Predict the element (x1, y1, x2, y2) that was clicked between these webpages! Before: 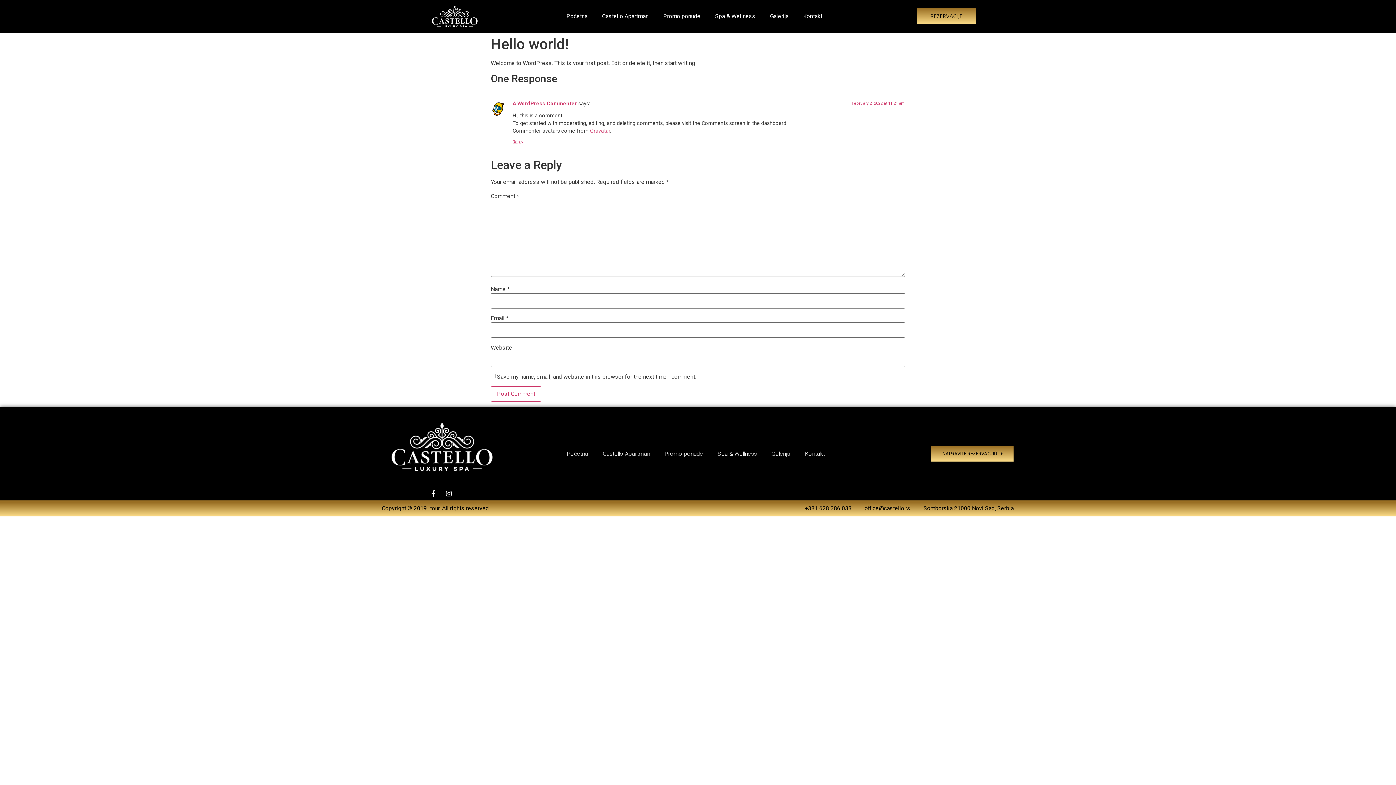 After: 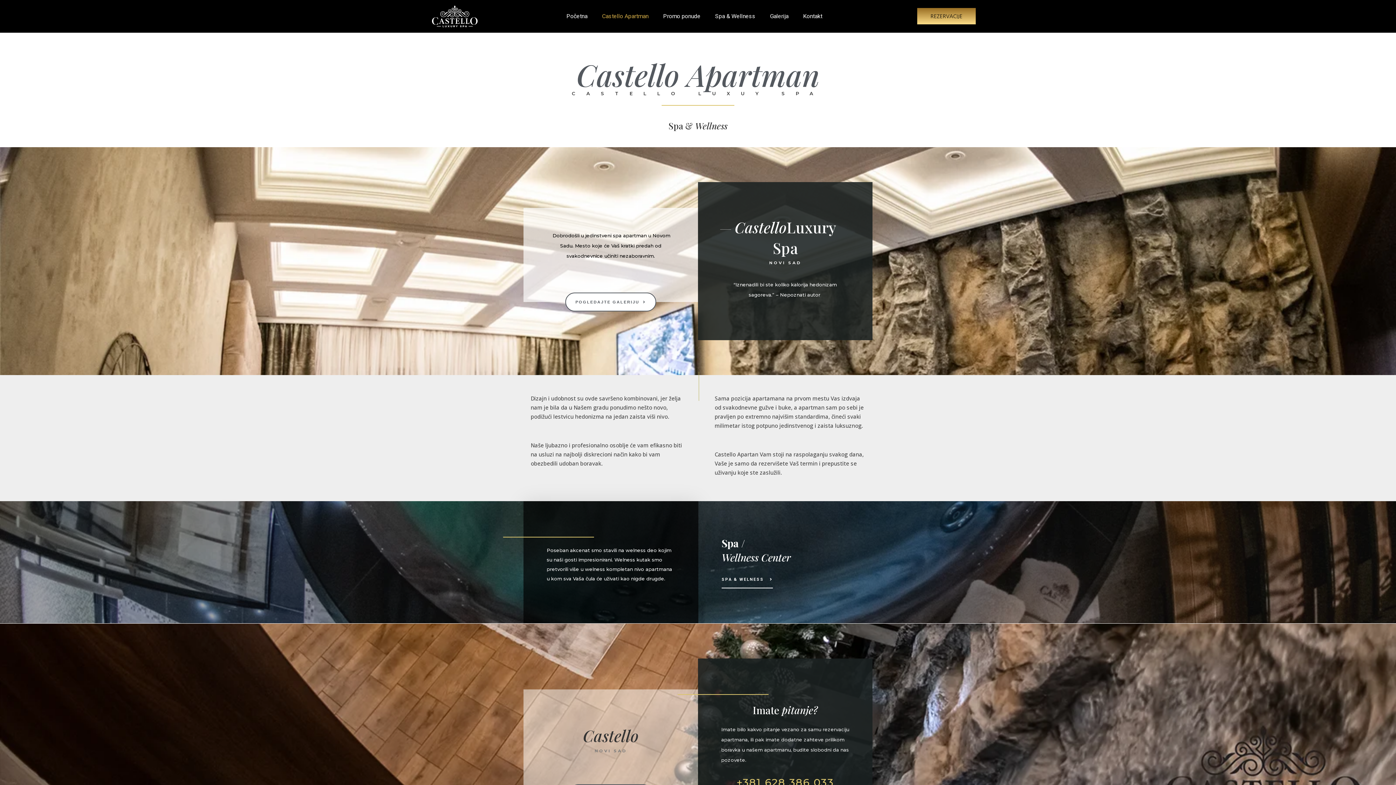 Action: label: Castello Apartman bbox: (594, 8, 655, 24)